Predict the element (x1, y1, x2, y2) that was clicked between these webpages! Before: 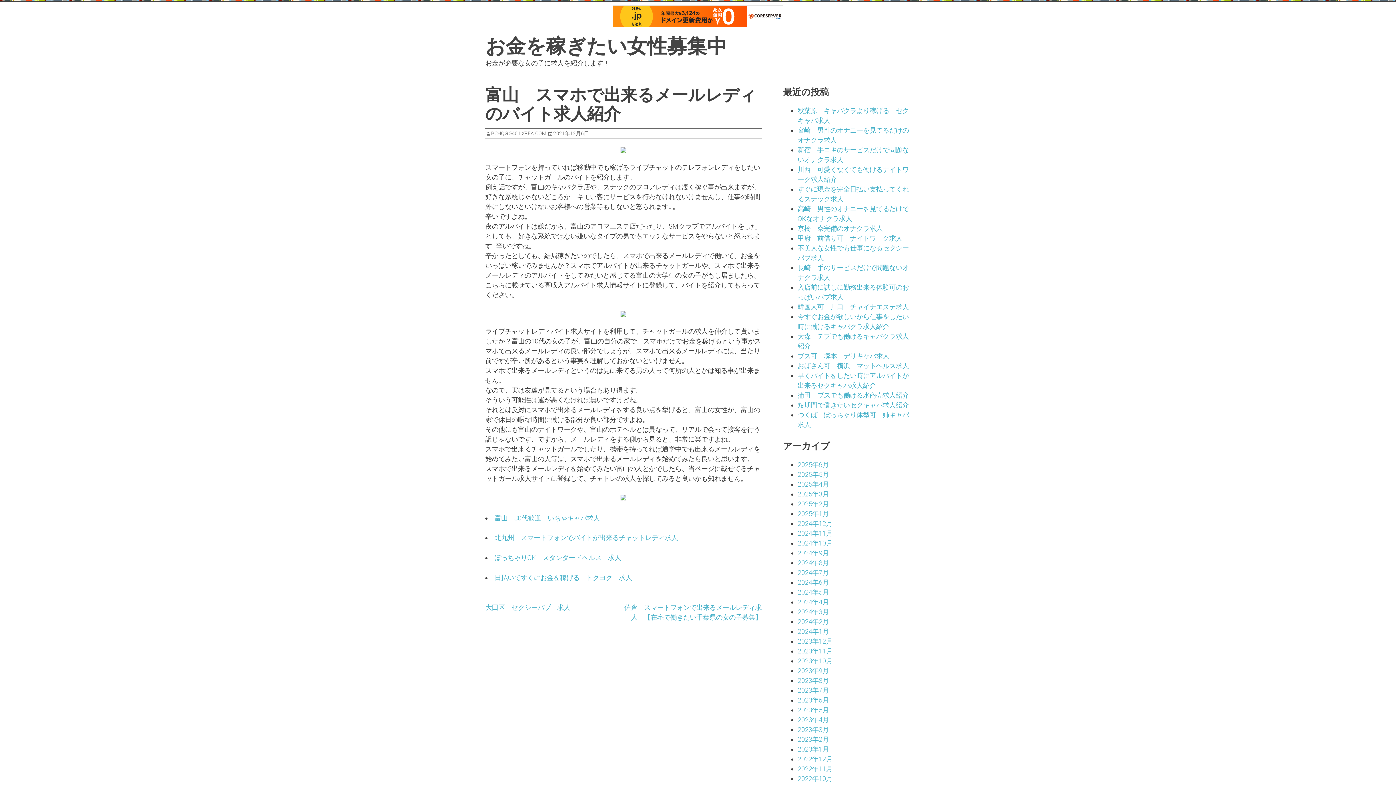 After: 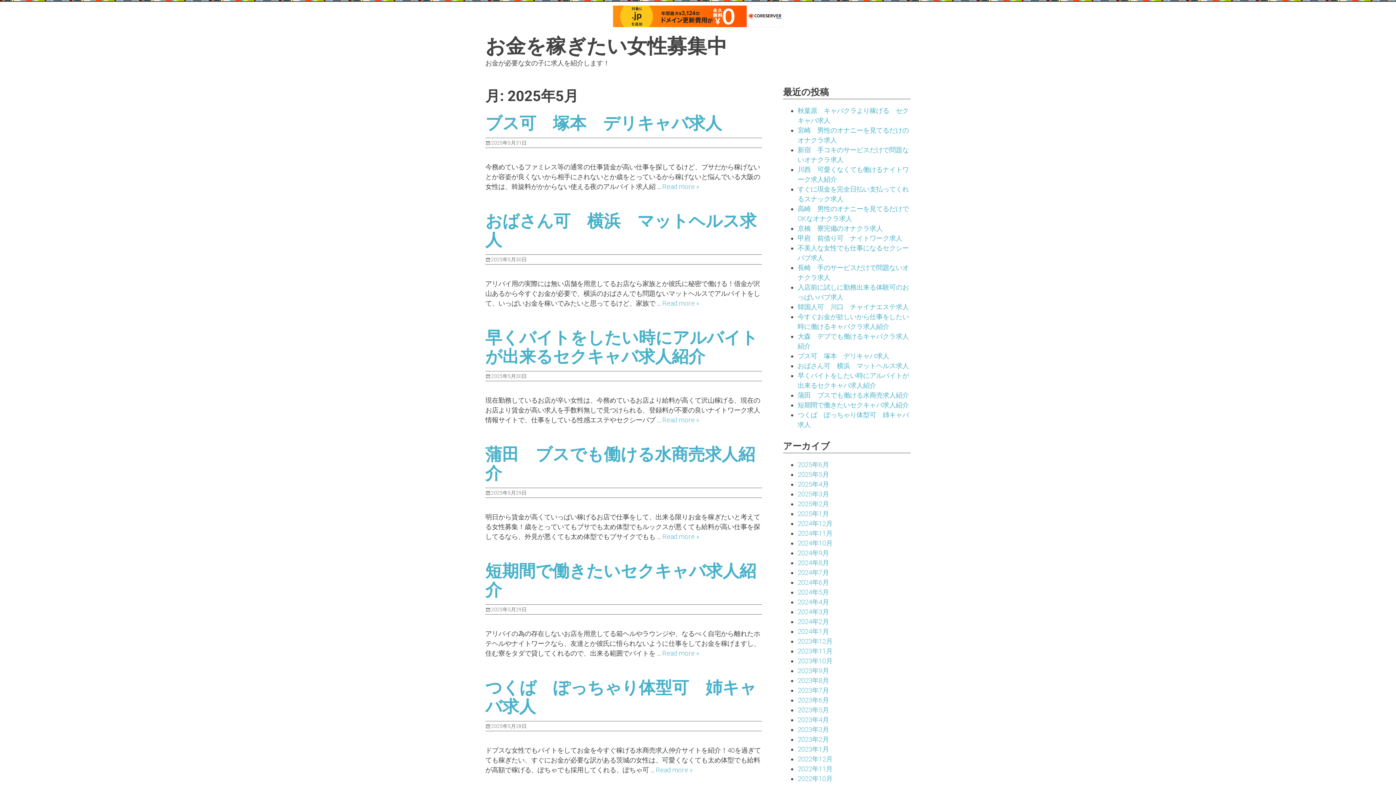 Action: bbox: (797, 471, 829, 478) label: 2025年5月